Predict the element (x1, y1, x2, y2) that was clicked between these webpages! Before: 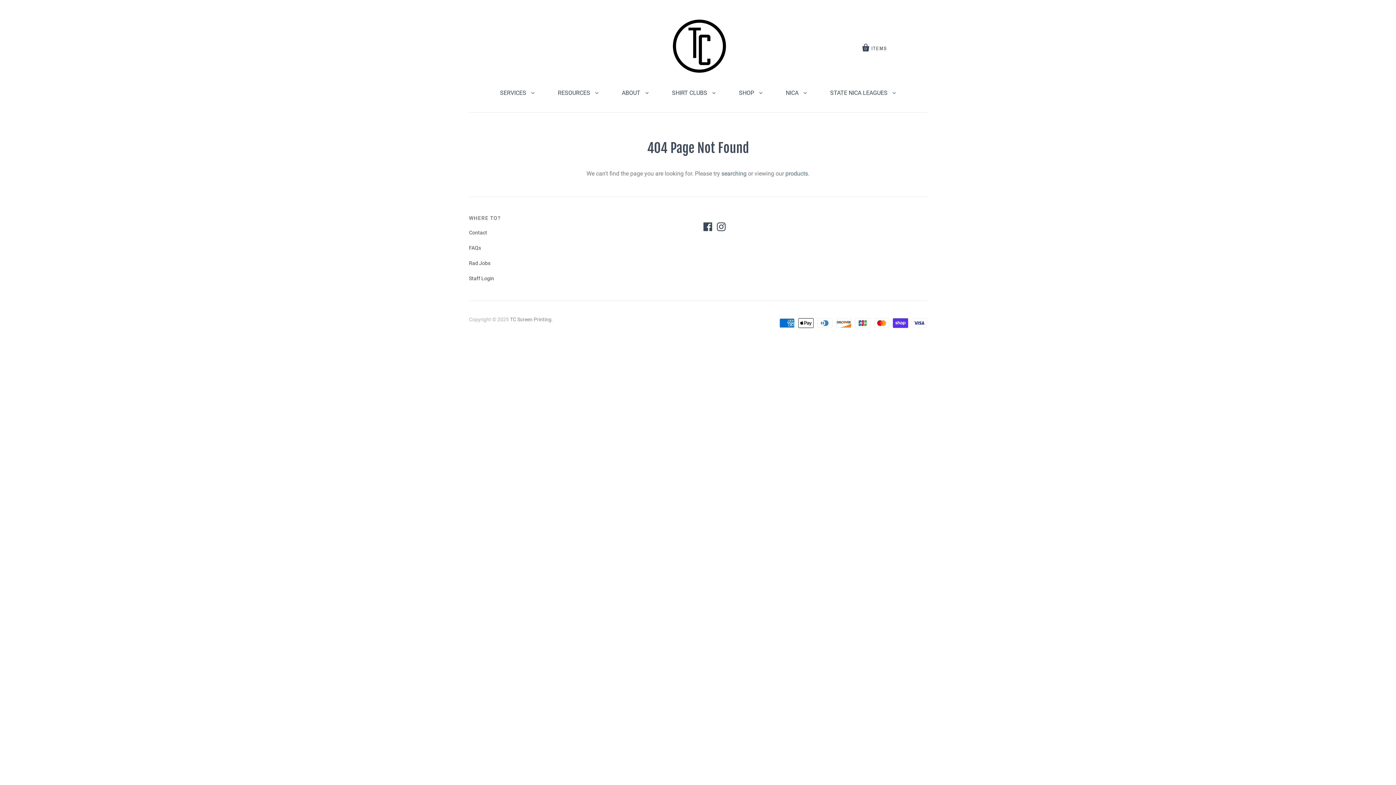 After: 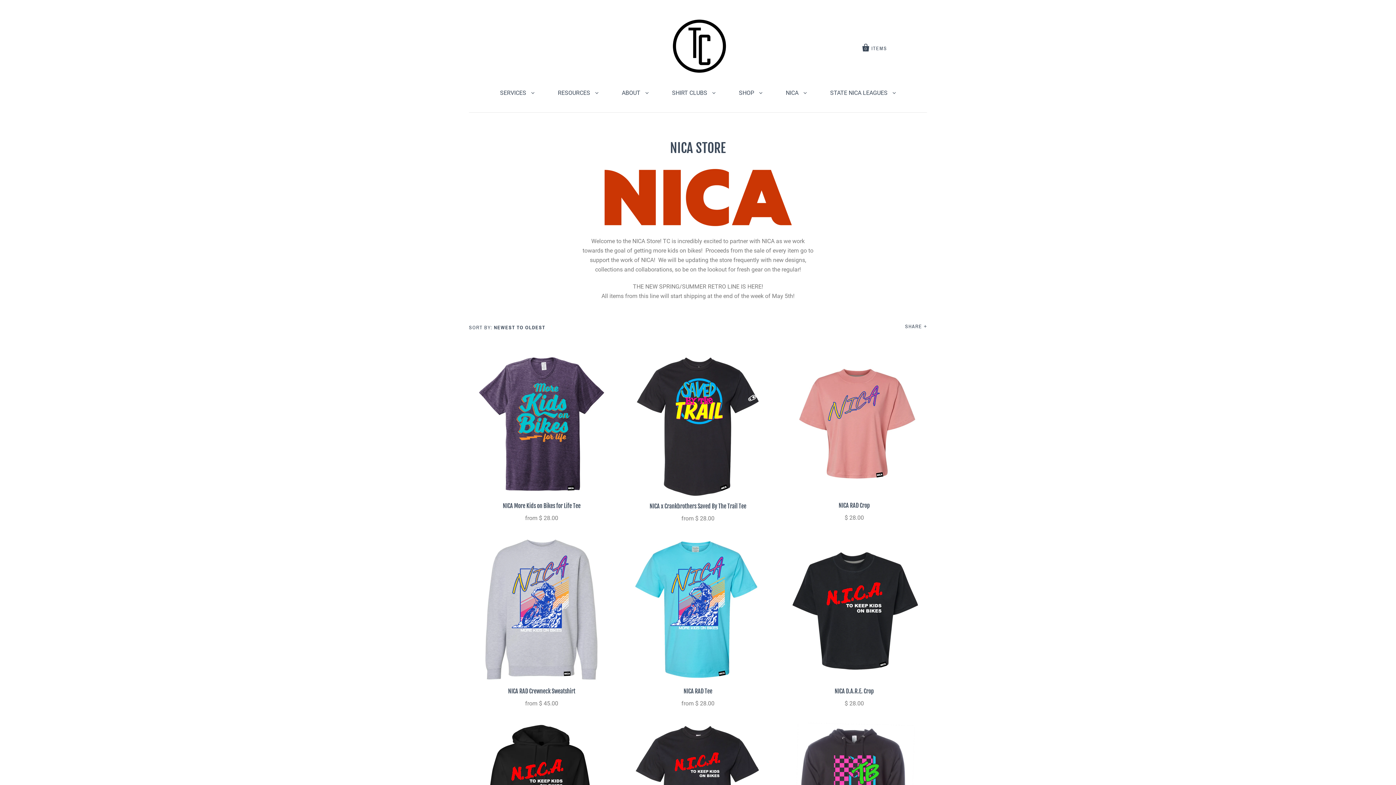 Action: label: NICA  bbox: (775, 82, 818, 103)